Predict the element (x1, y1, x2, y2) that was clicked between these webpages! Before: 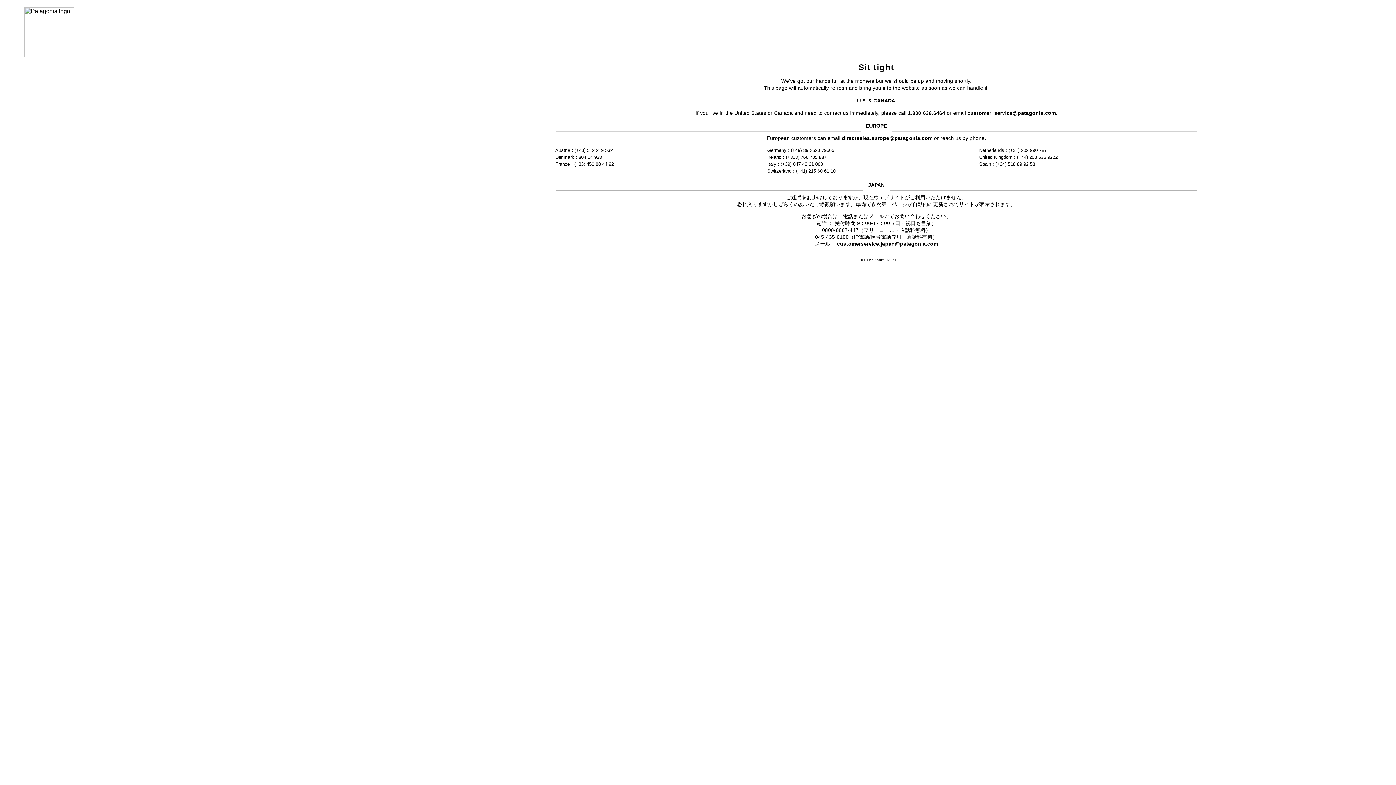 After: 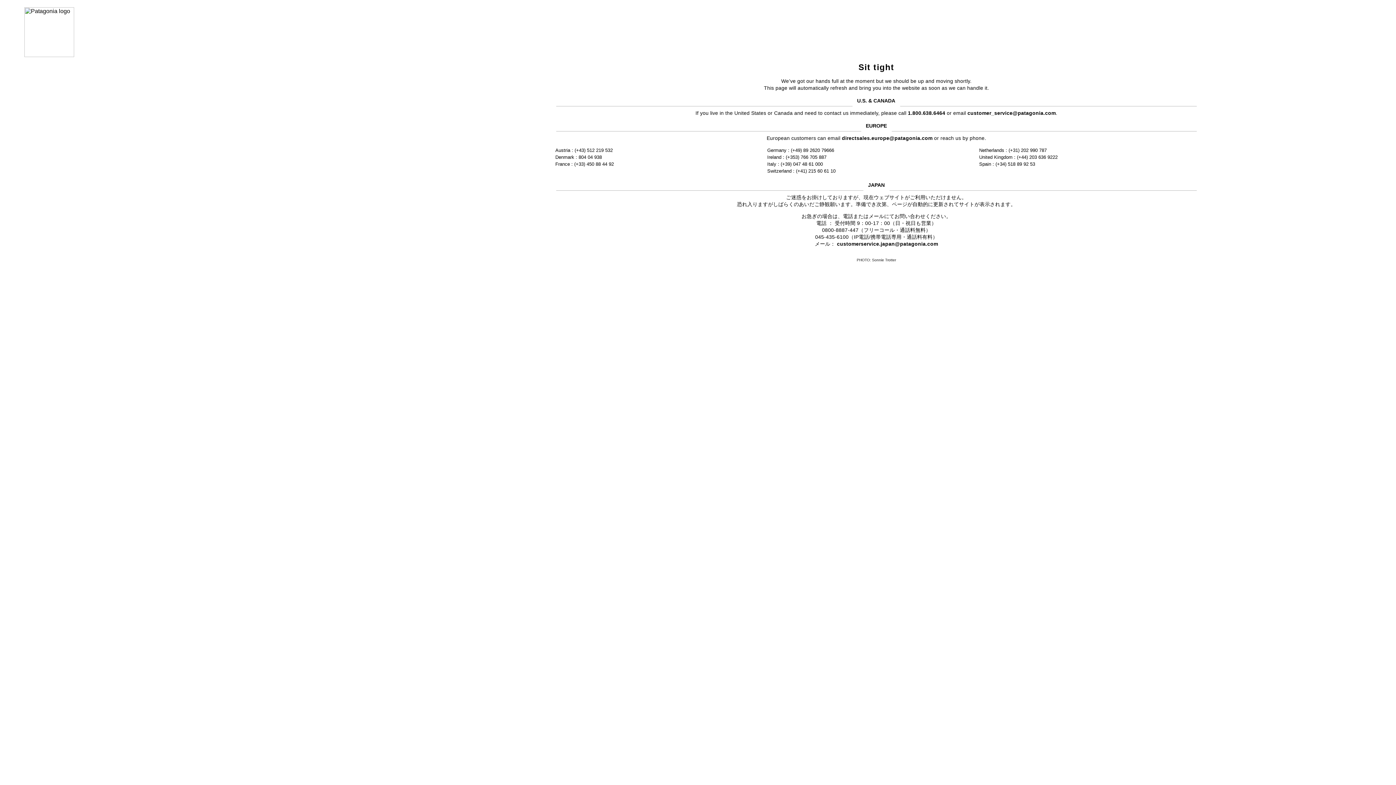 Action: bbox: (842, 135, 932, 141) label: directsales.europe@patagonia.com